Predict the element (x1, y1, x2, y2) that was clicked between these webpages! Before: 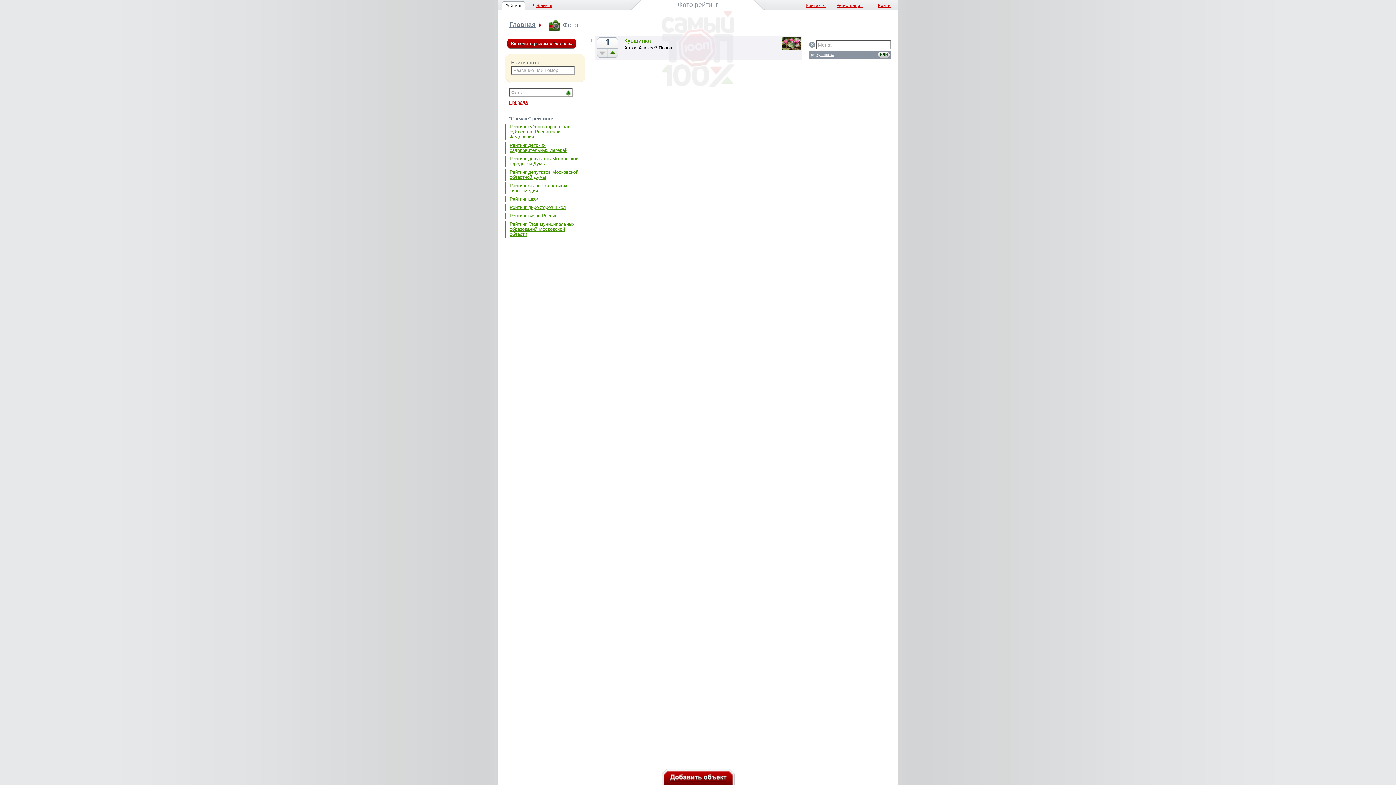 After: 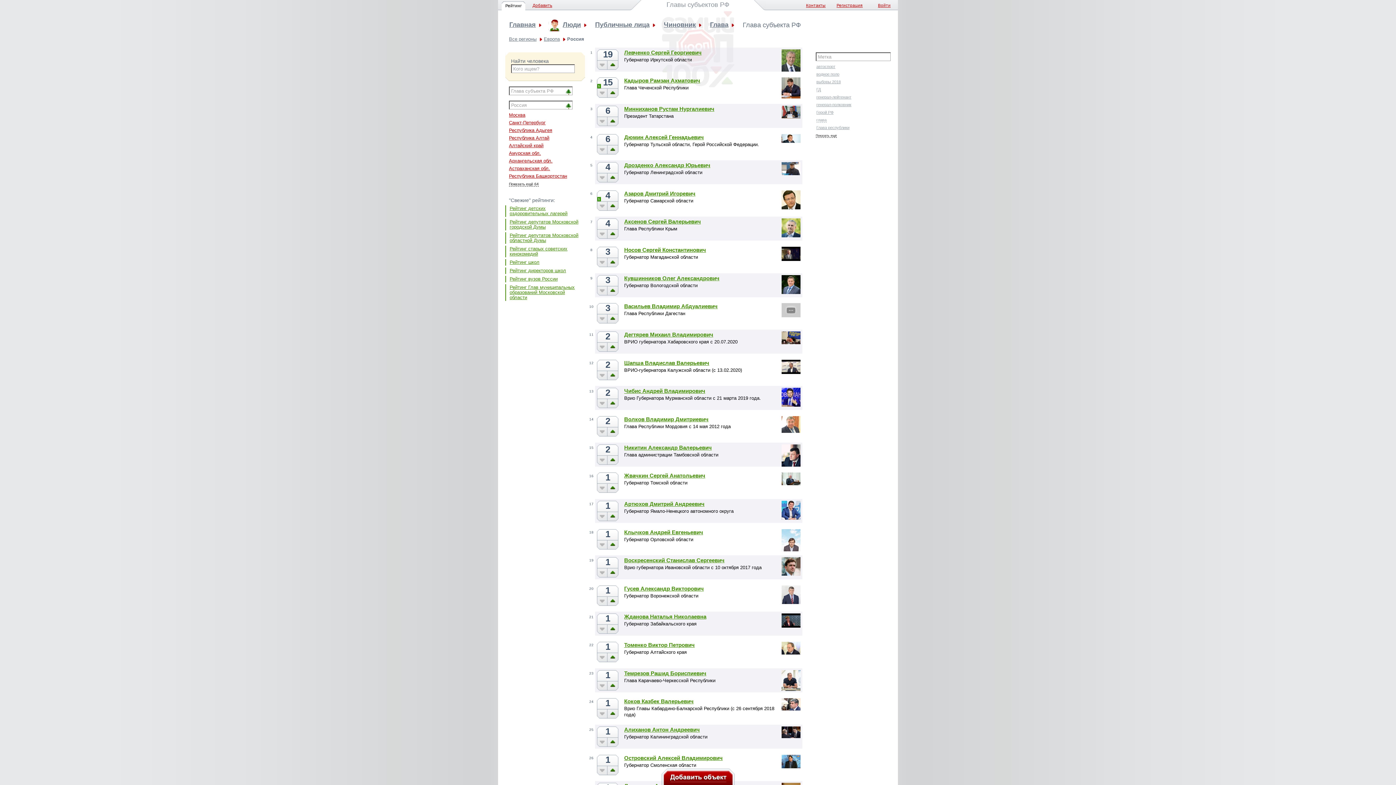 Action: label: Рейтинг губернаторов (глав субъектов) Российской Федерации bbox: (509, 124, 570, 139)